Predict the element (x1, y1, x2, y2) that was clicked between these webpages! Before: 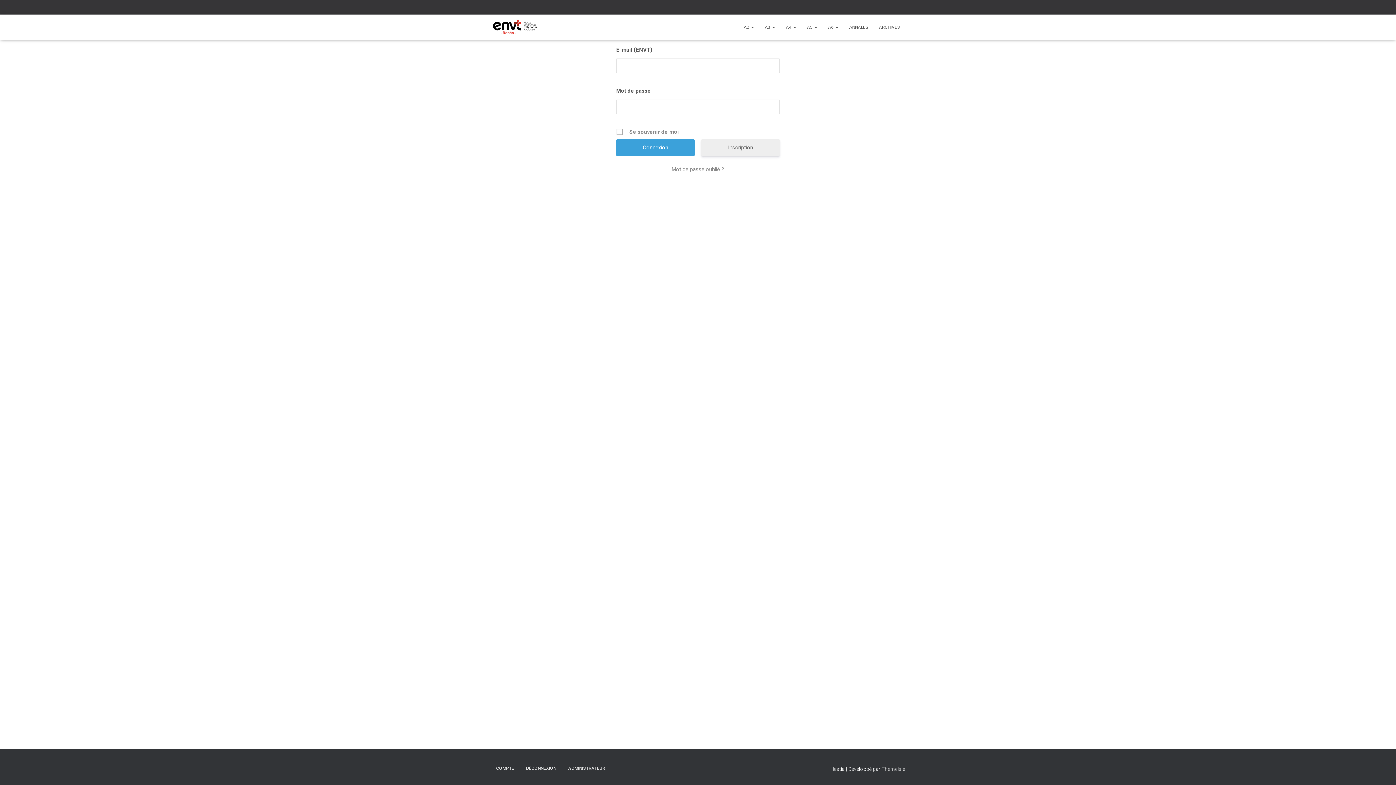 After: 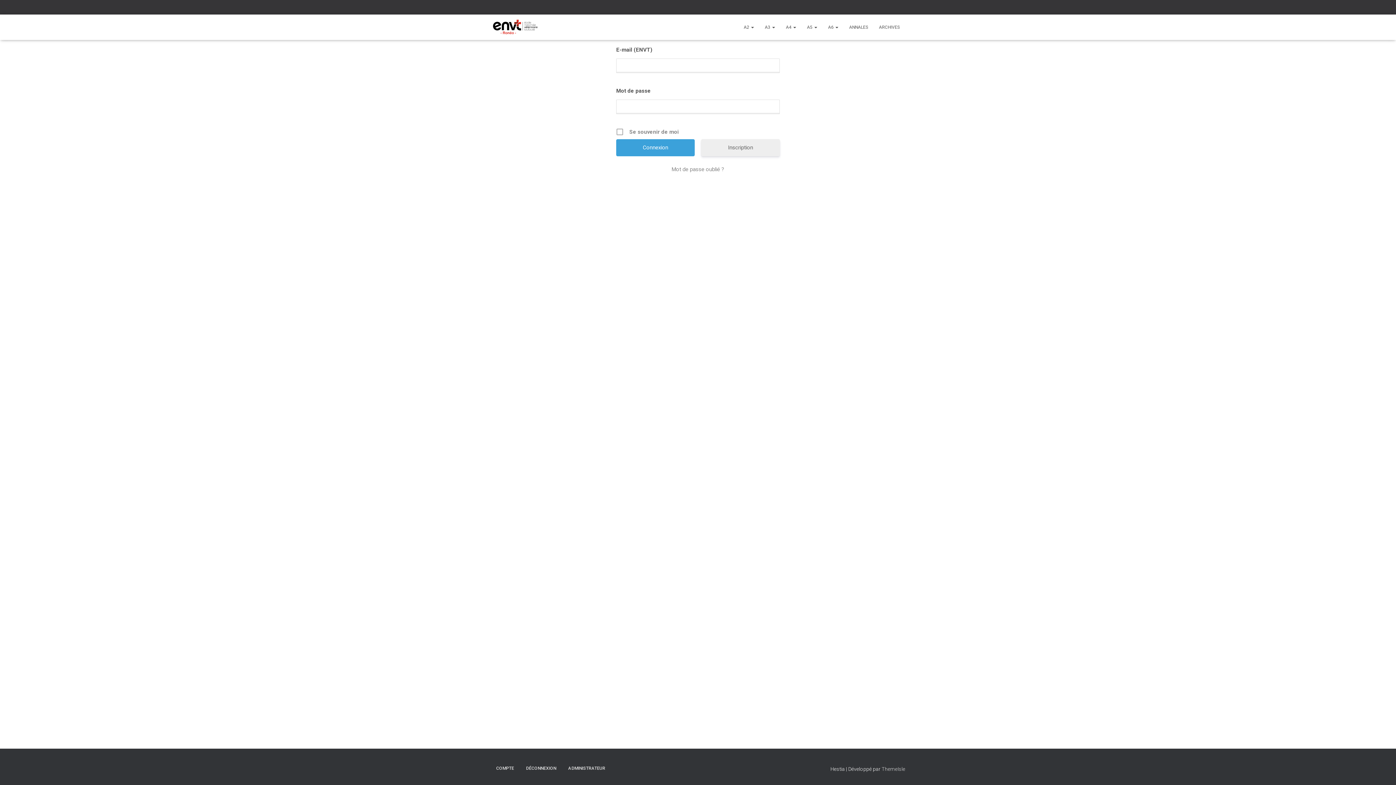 Action: label: A6  bbox: (822, 18, 844, 36)